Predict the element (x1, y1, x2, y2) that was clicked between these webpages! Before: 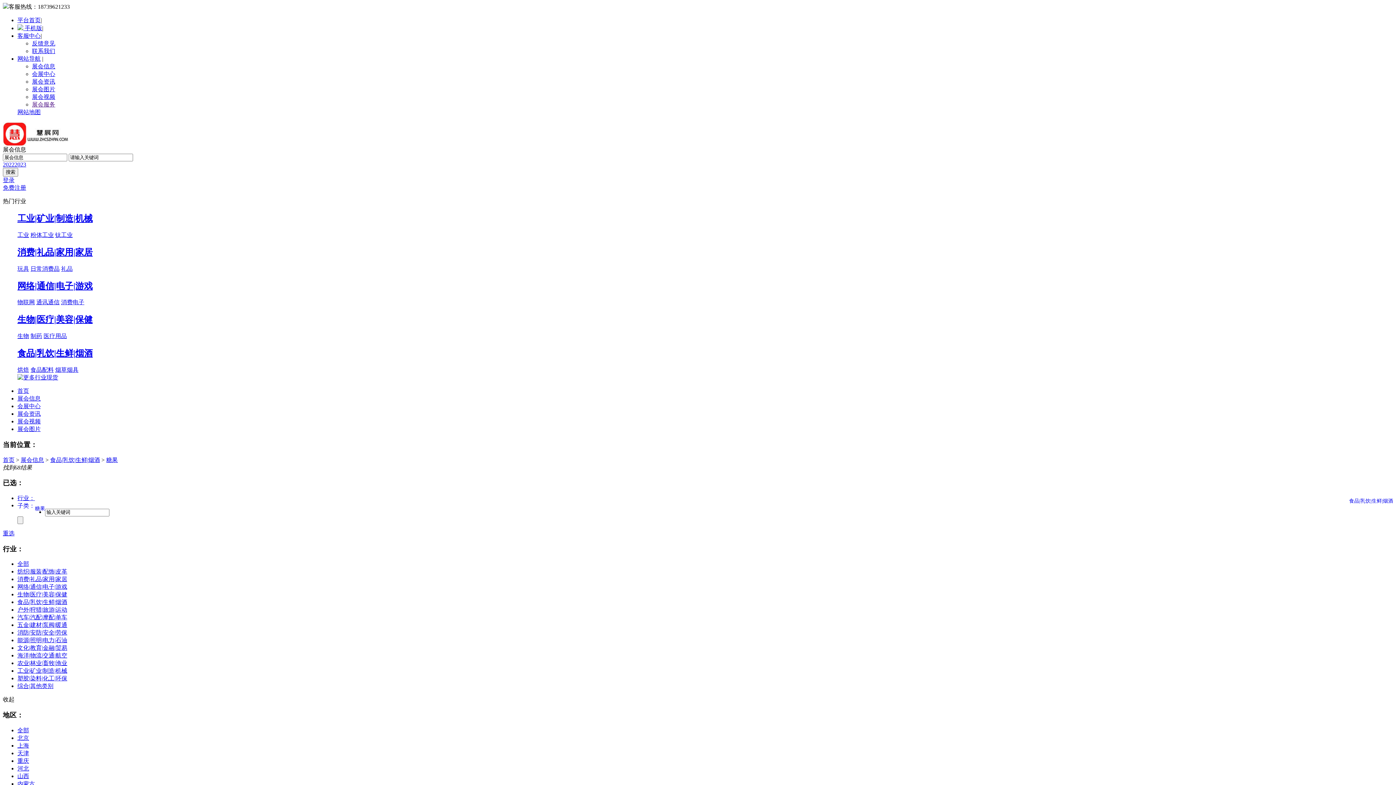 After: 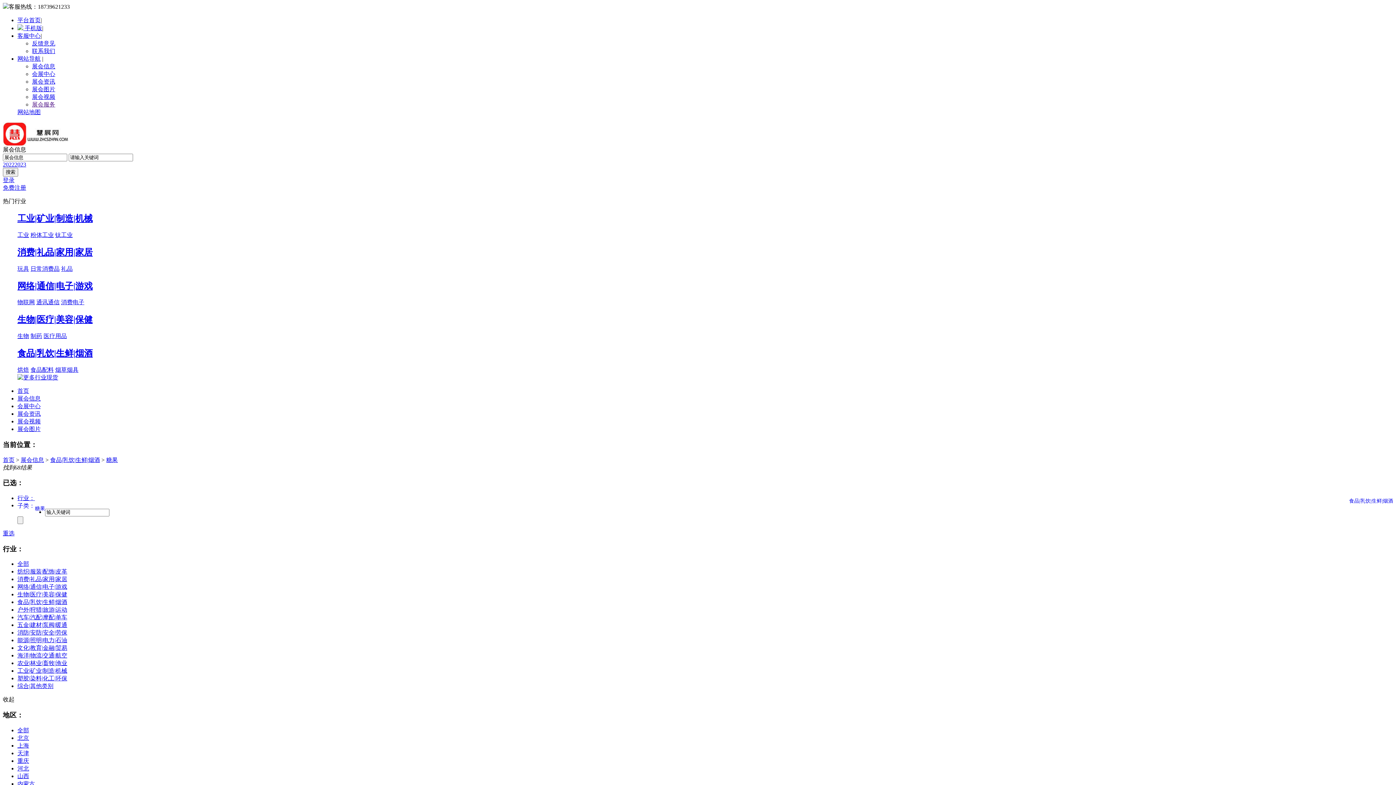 Action: bbox: (17, 315, 92, 324) label: 生物|医疗|美容|保健